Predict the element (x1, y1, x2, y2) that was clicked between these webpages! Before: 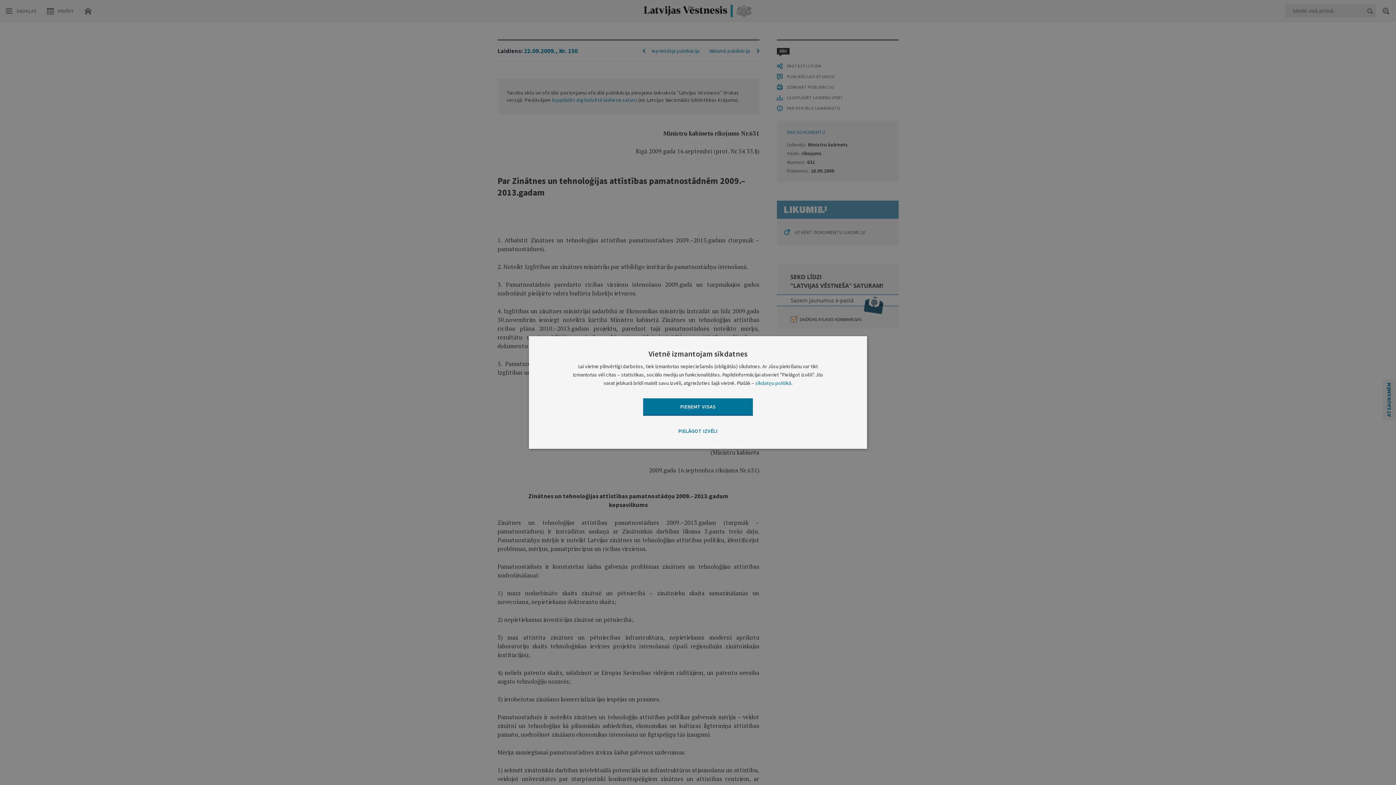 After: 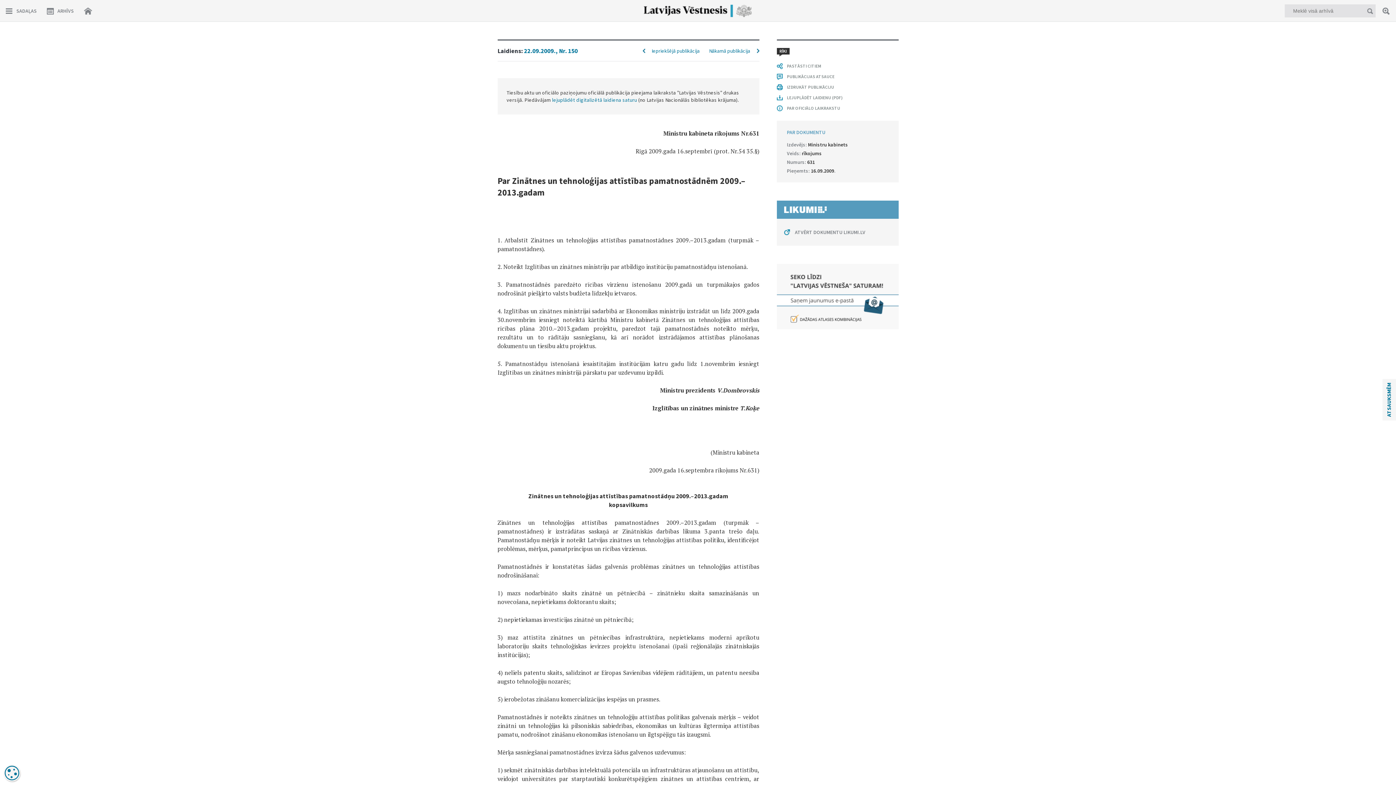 Action: label: PIEŅEMT VISAS bbox: (643, 398, 753, 416)